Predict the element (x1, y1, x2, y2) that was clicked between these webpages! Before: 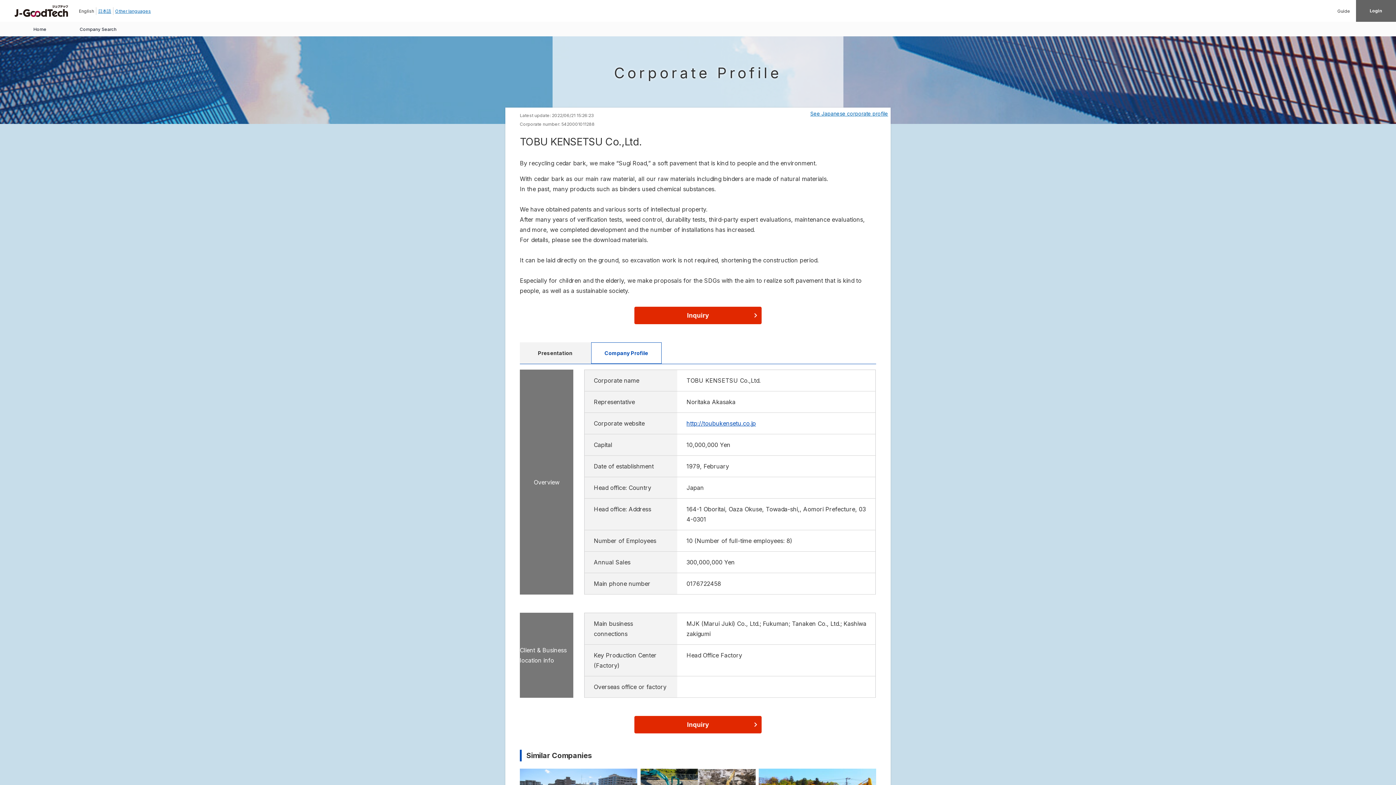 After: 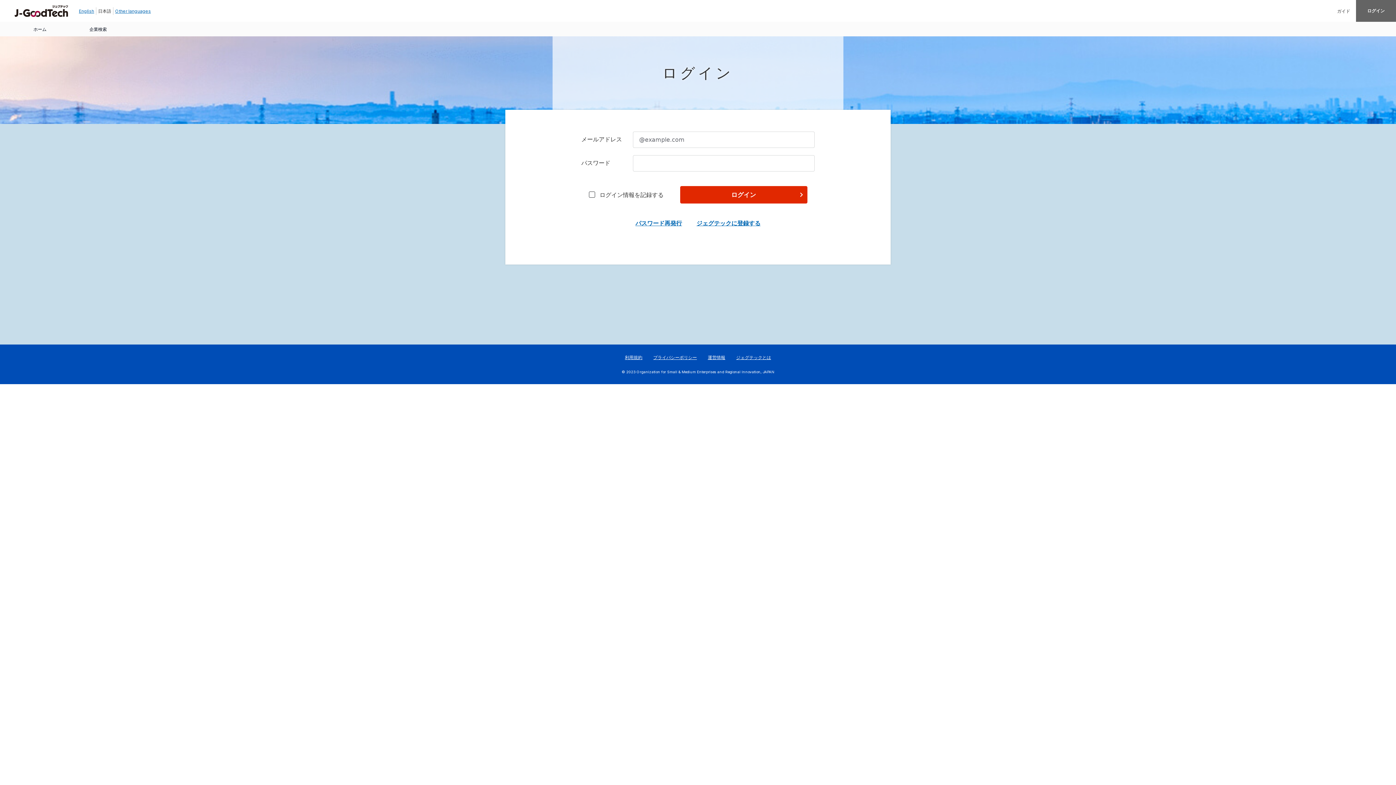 Action: bbox: (10, 21, 69, 36) label: Home